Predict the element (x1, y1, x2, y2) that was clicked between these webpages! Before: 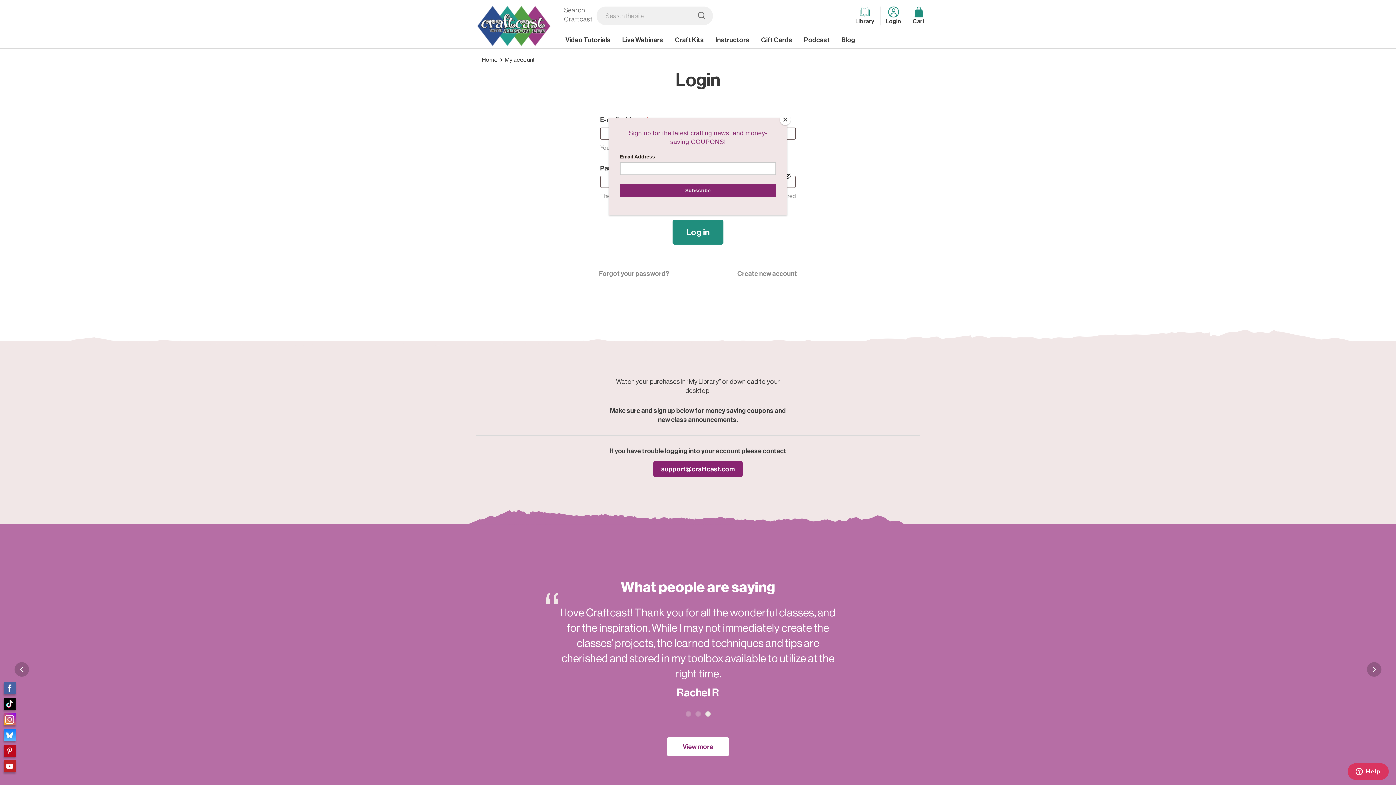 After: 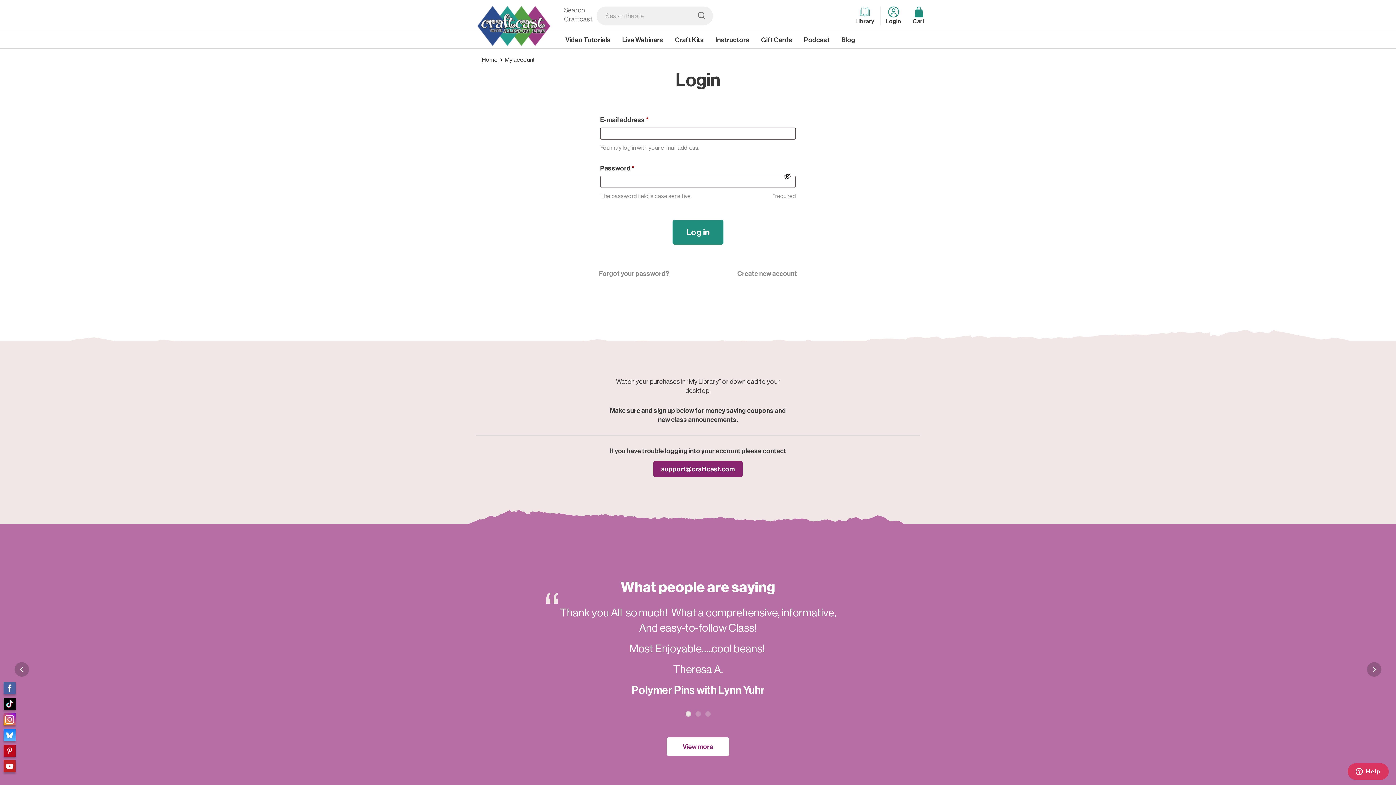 Action: label: Close bbox: (780, 114, 790, 125)